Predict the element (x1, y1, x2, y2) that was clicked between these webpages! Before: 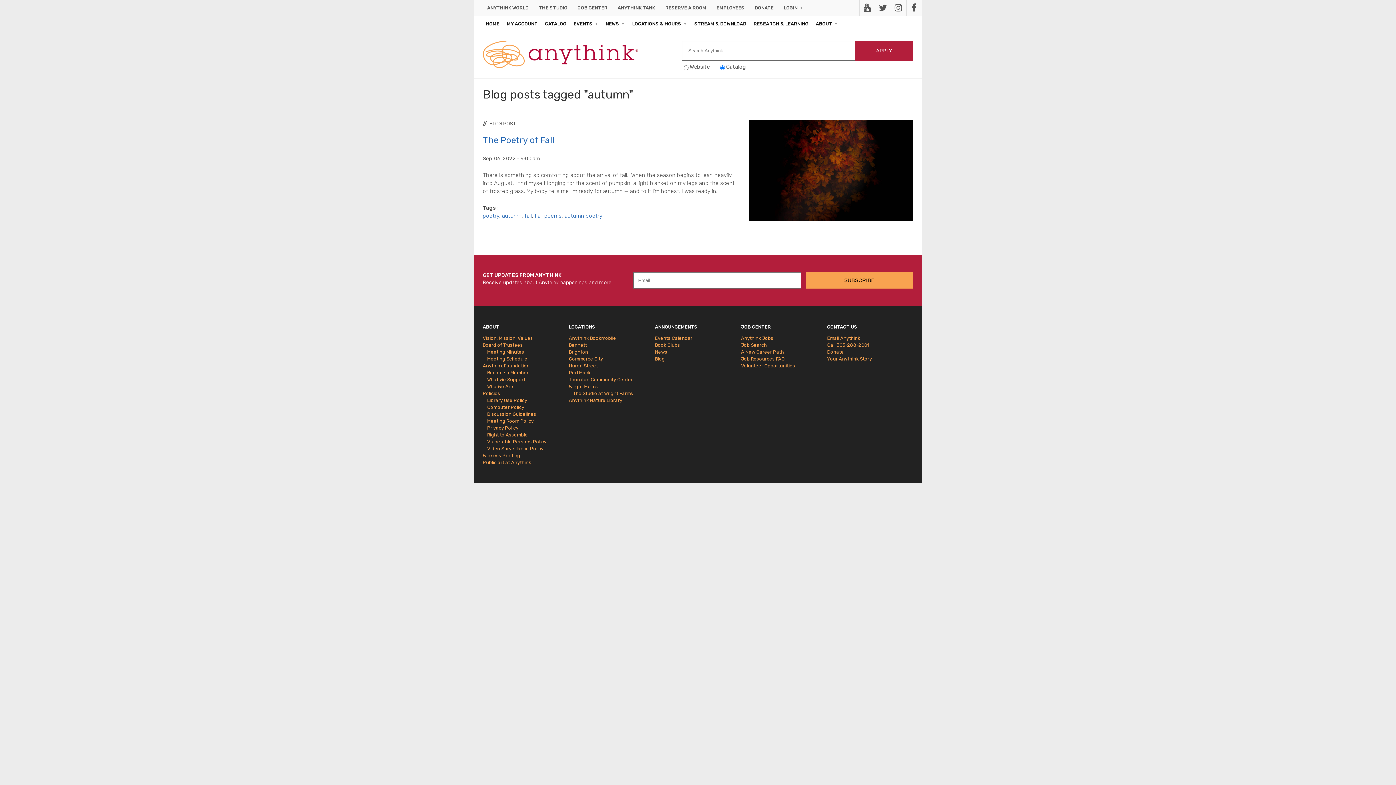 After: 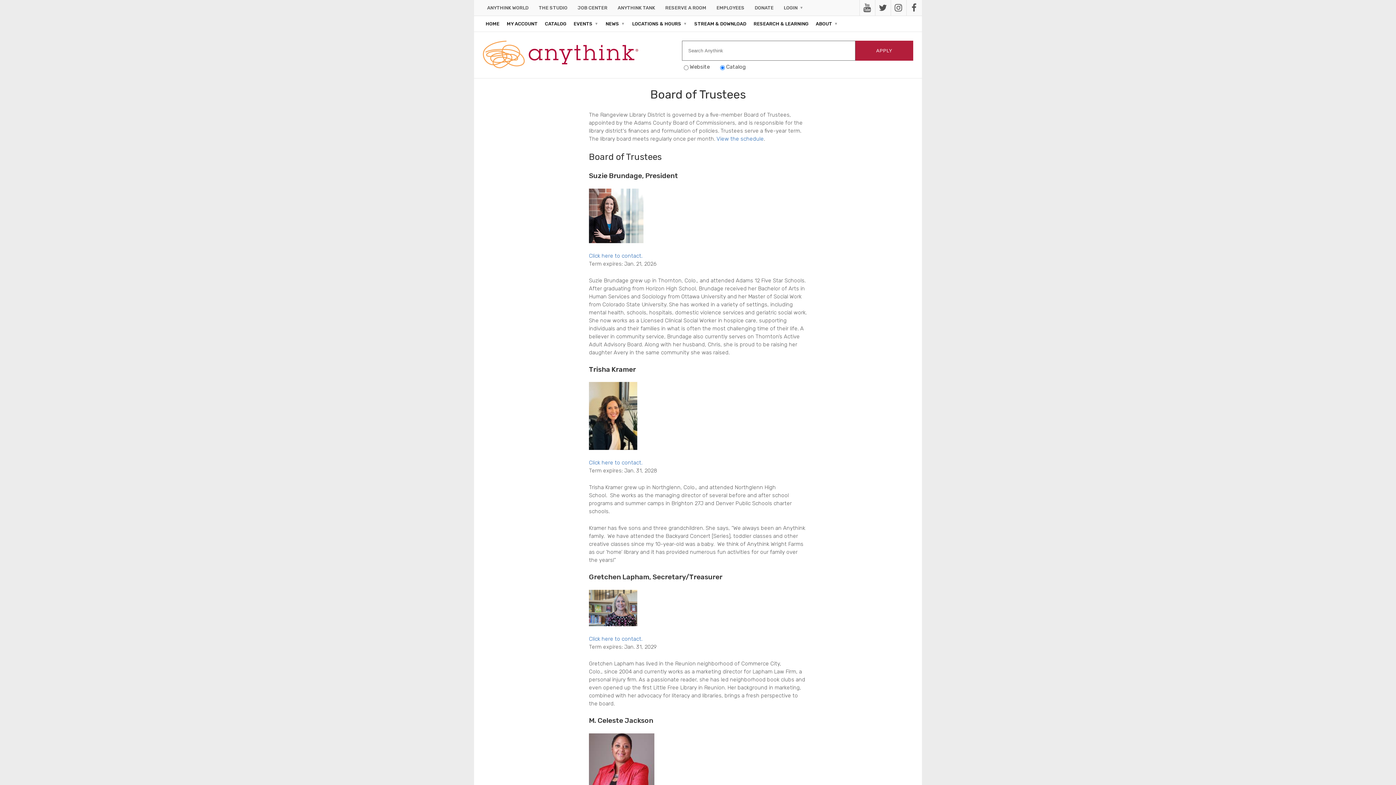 Action: bbox: (482, 341, 569, 348) label: Board of Trustees